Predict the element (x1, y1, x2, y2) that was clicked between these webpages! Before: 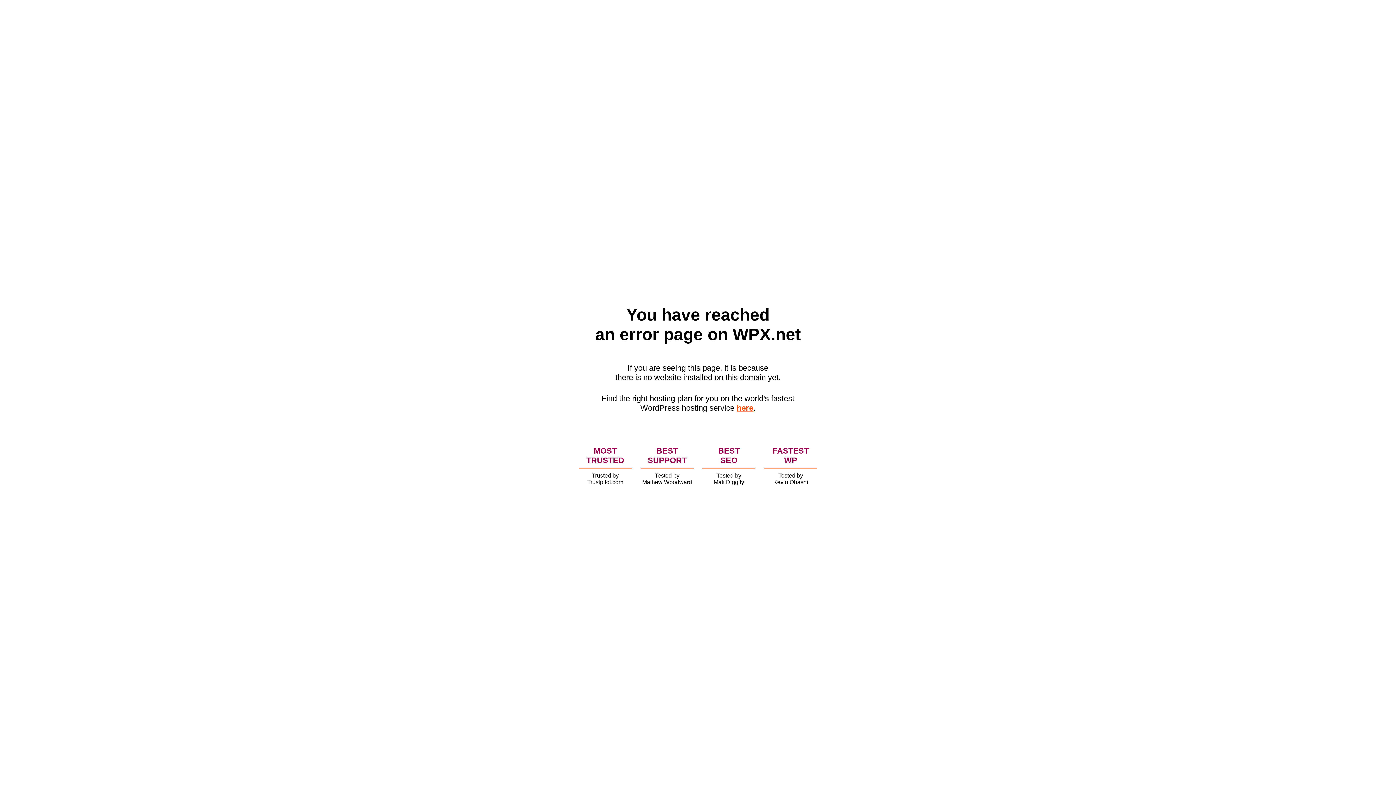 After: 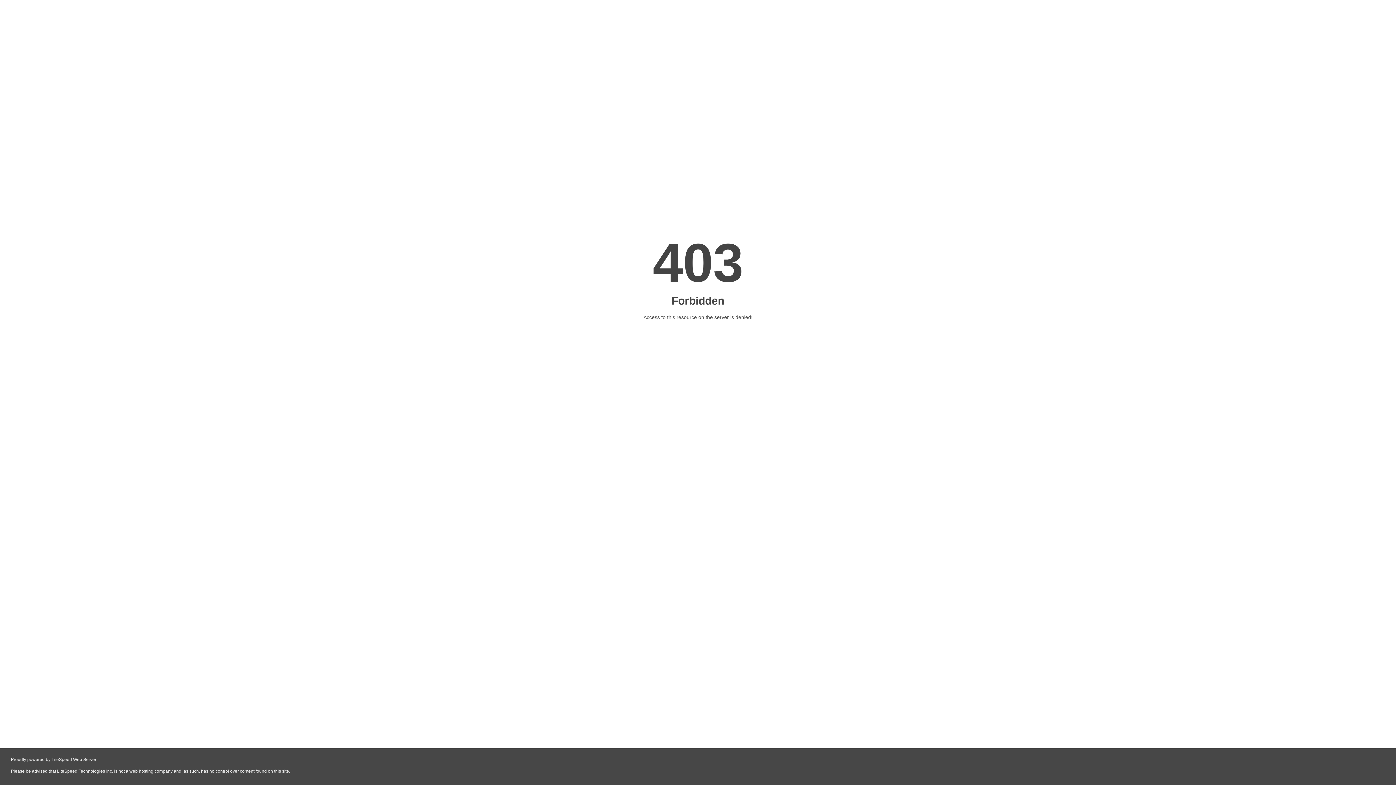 Action: bbox: (736, 403, 753, 412) label: here